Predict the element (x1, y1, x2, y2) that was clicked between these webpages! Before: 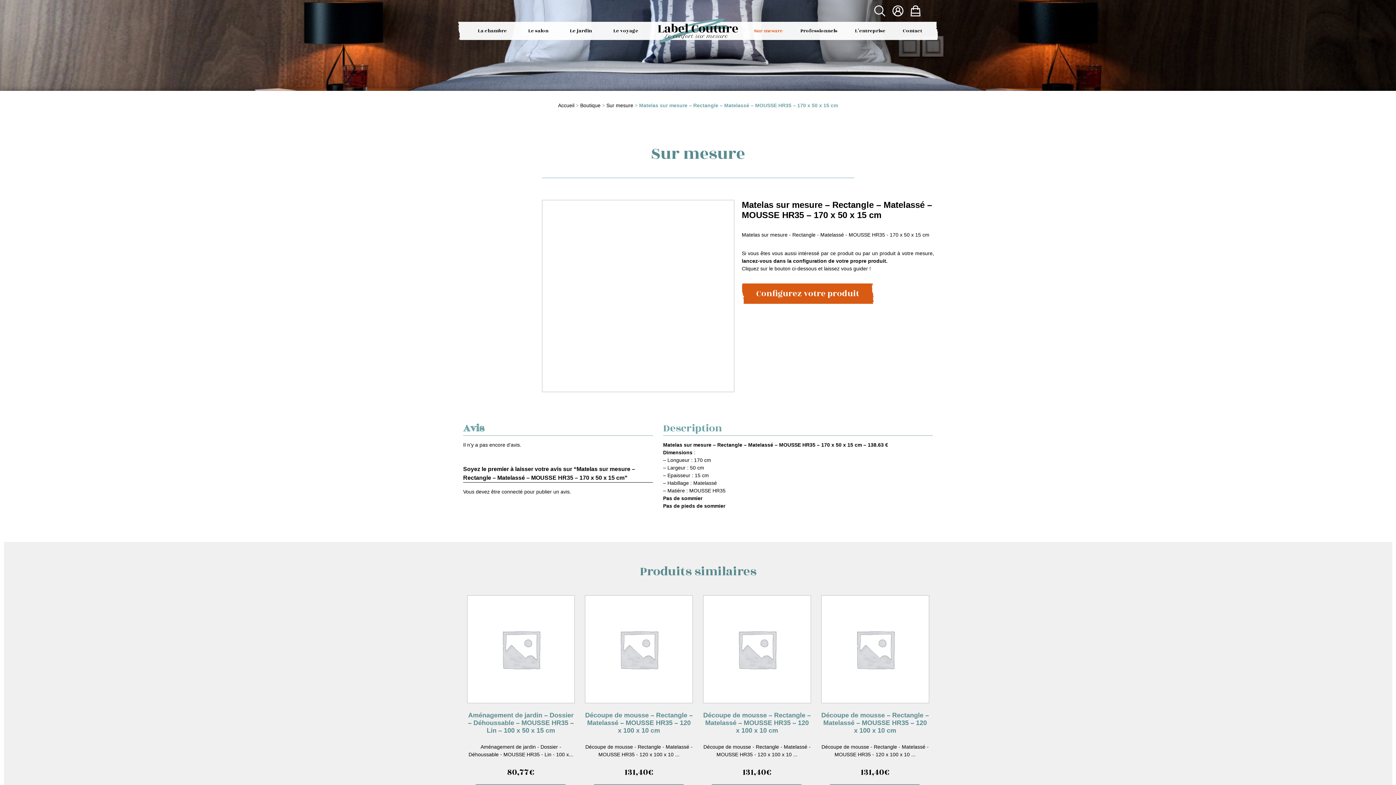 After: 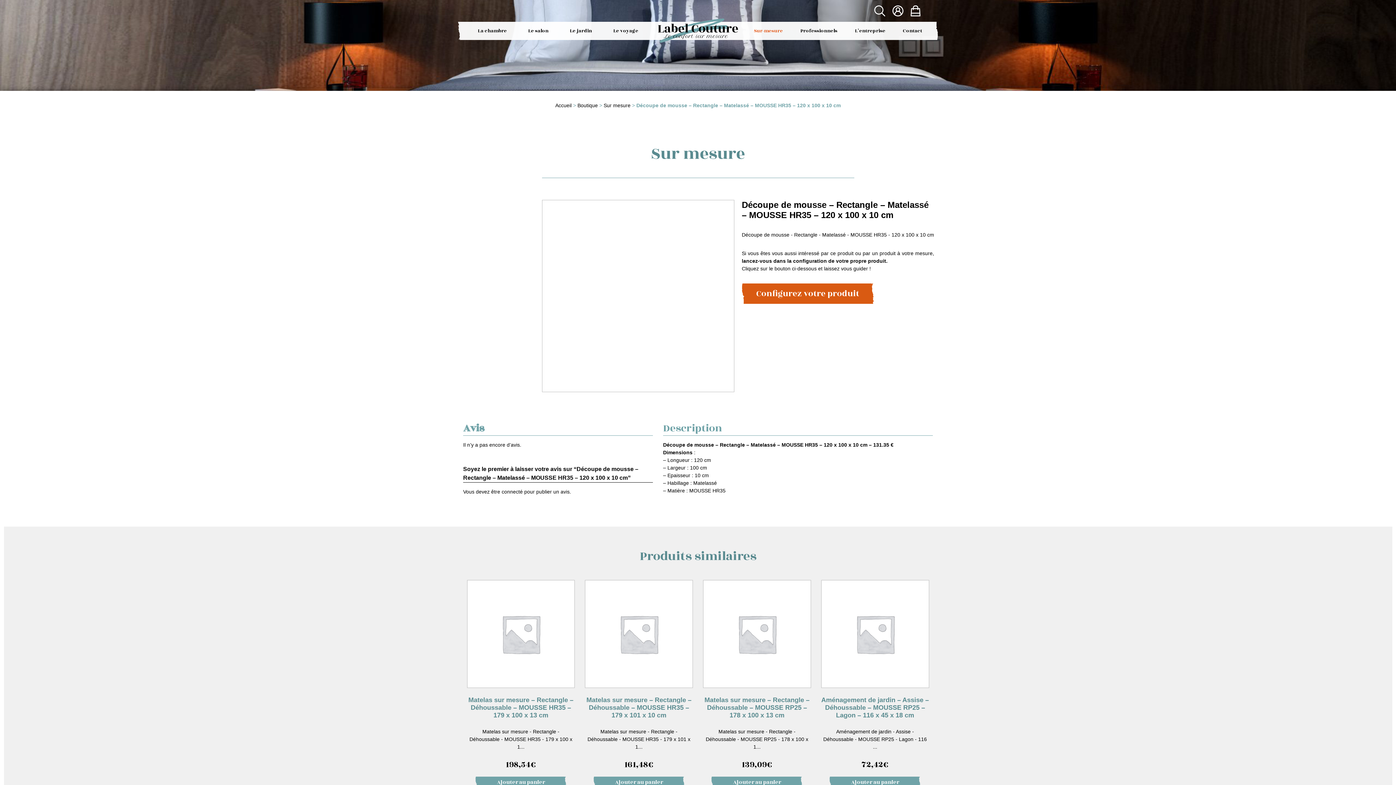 Action: label: Découpe de mousse – Rectangle – Matelassé – MOUSSE HR35 – 120 x 100 x 10 cm
Découpe de mousse - Rectangle - Matelassé - MOUSSE HR35 - 120 x 100 x 10 ...
131,40€ bbox: (585, 595, 693, 779)